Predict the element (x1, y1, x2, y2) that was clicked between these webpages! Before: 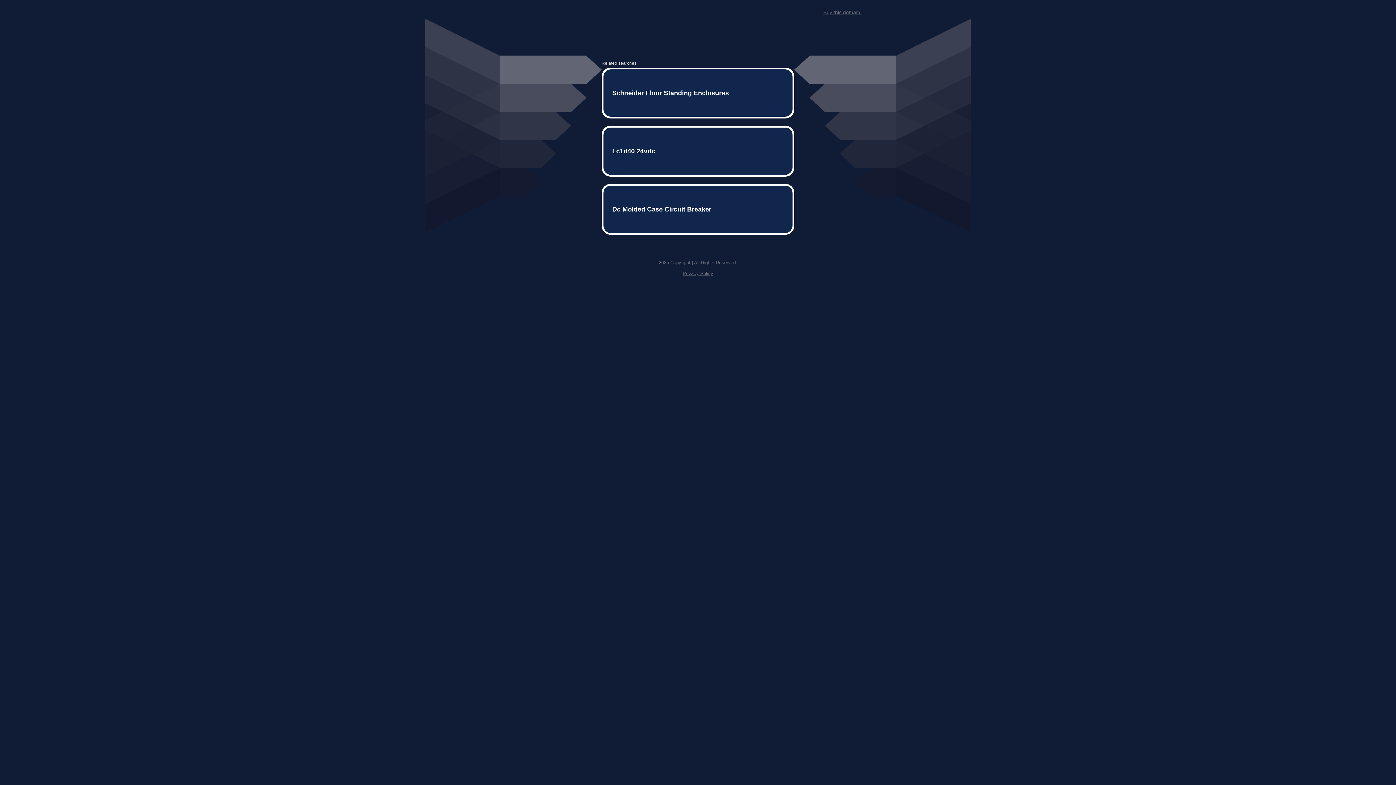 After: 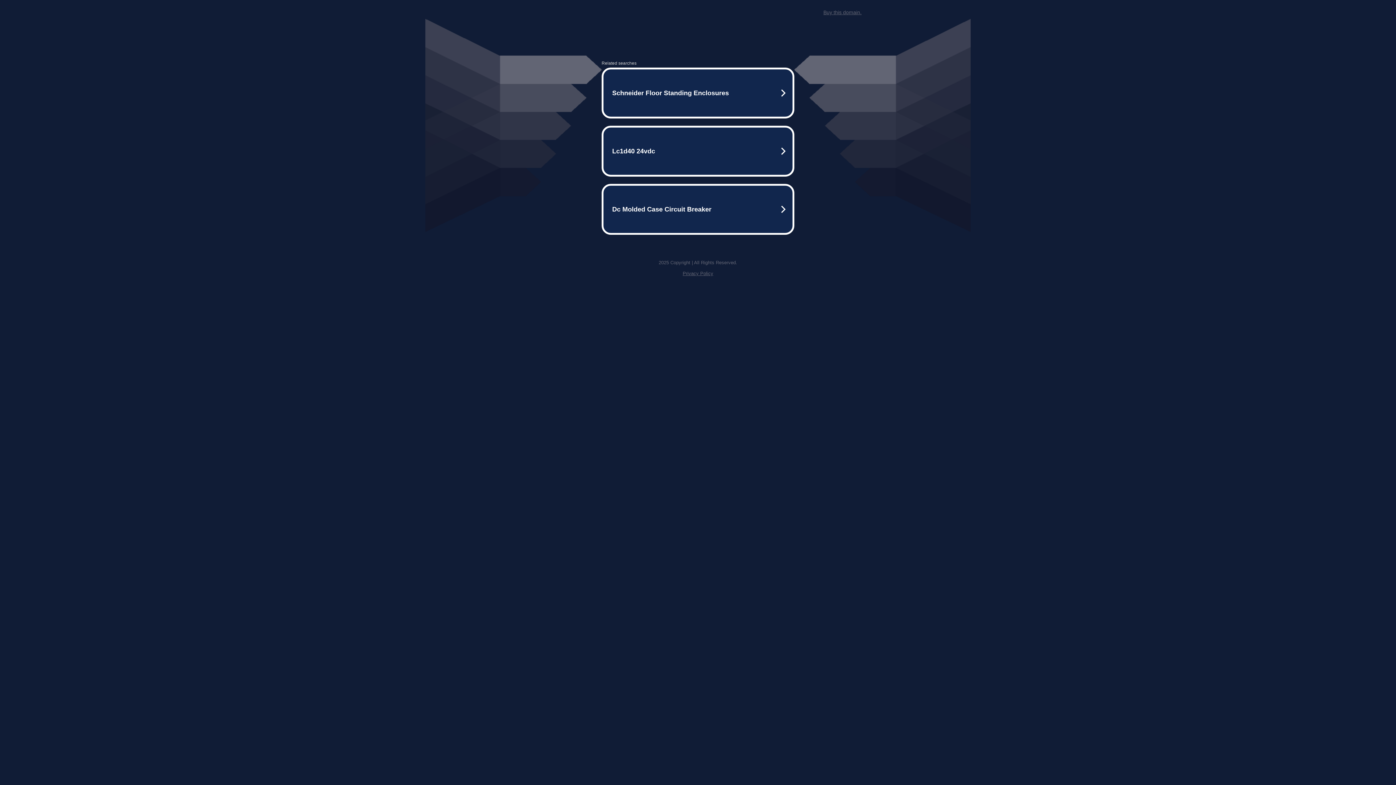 Action: bbox: (682, 259, 713, 264) label: Privacy Policy